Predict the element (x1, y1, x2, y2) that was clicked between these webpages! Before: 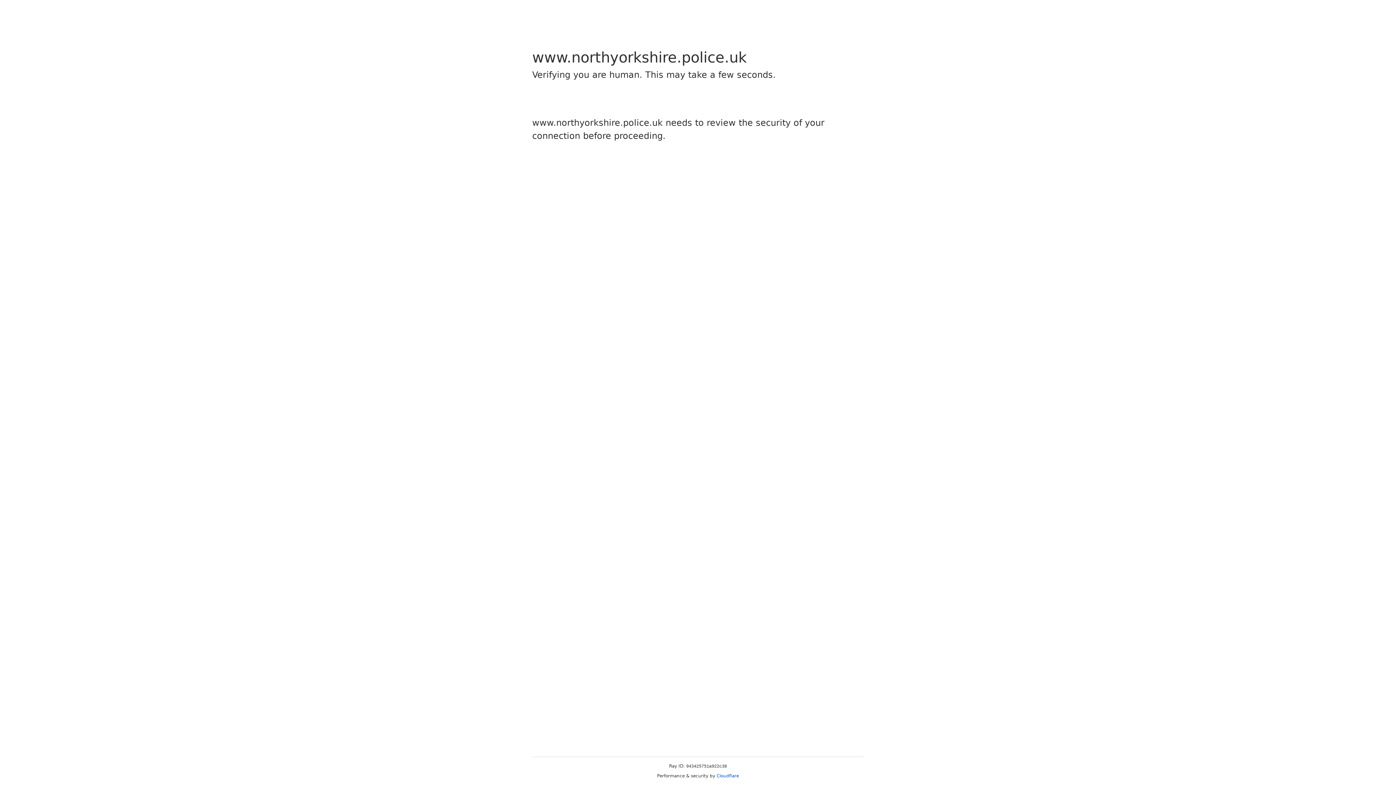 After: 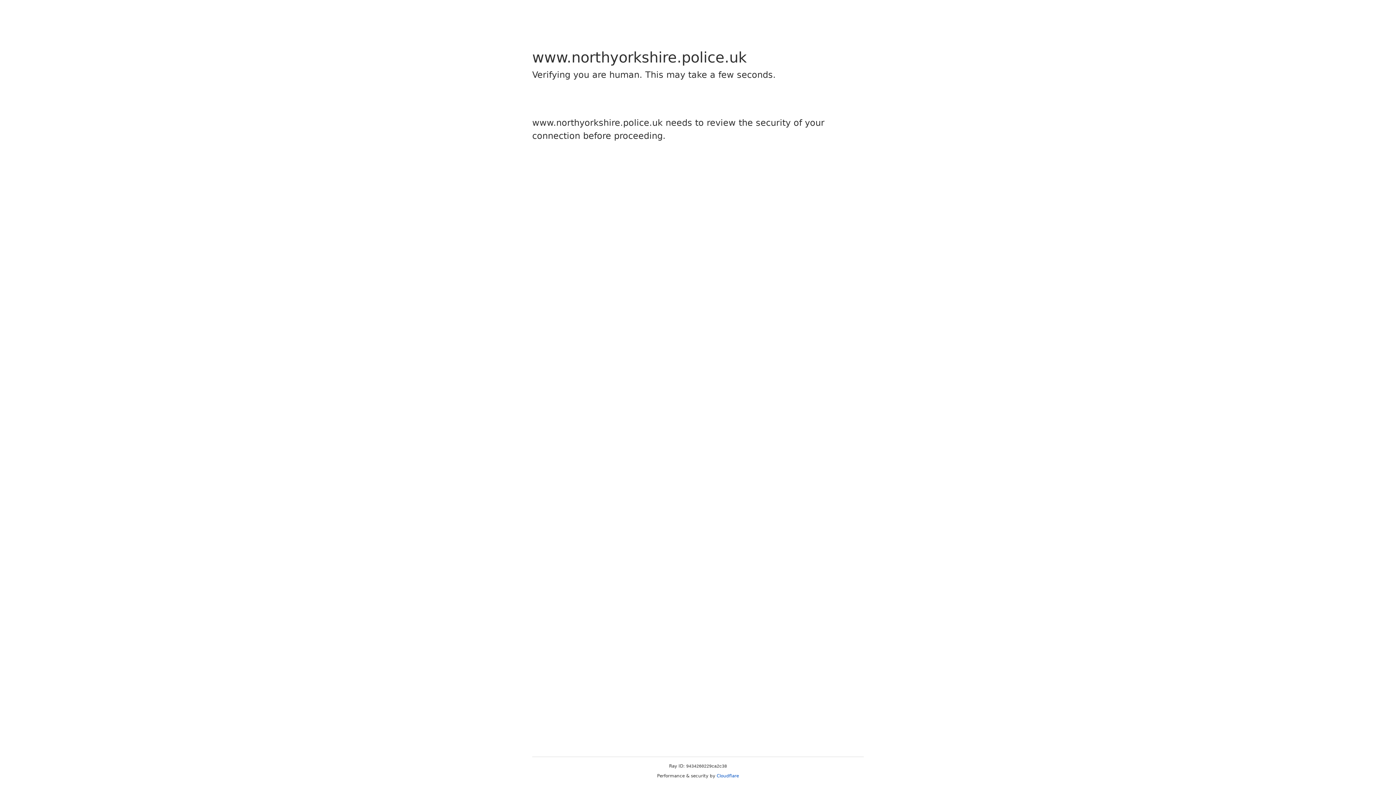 Action: label: Cloudflare bbox: (716, 773, 739, 778)